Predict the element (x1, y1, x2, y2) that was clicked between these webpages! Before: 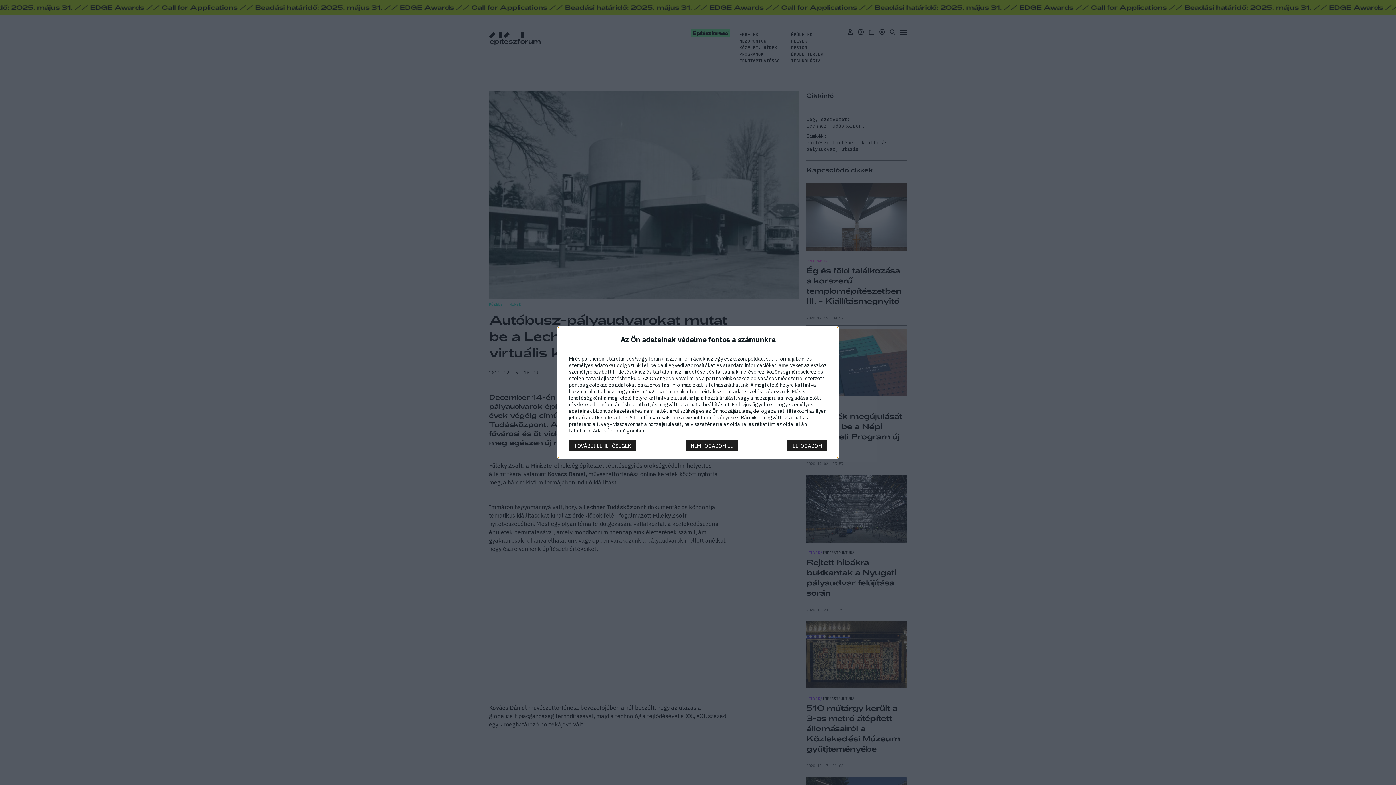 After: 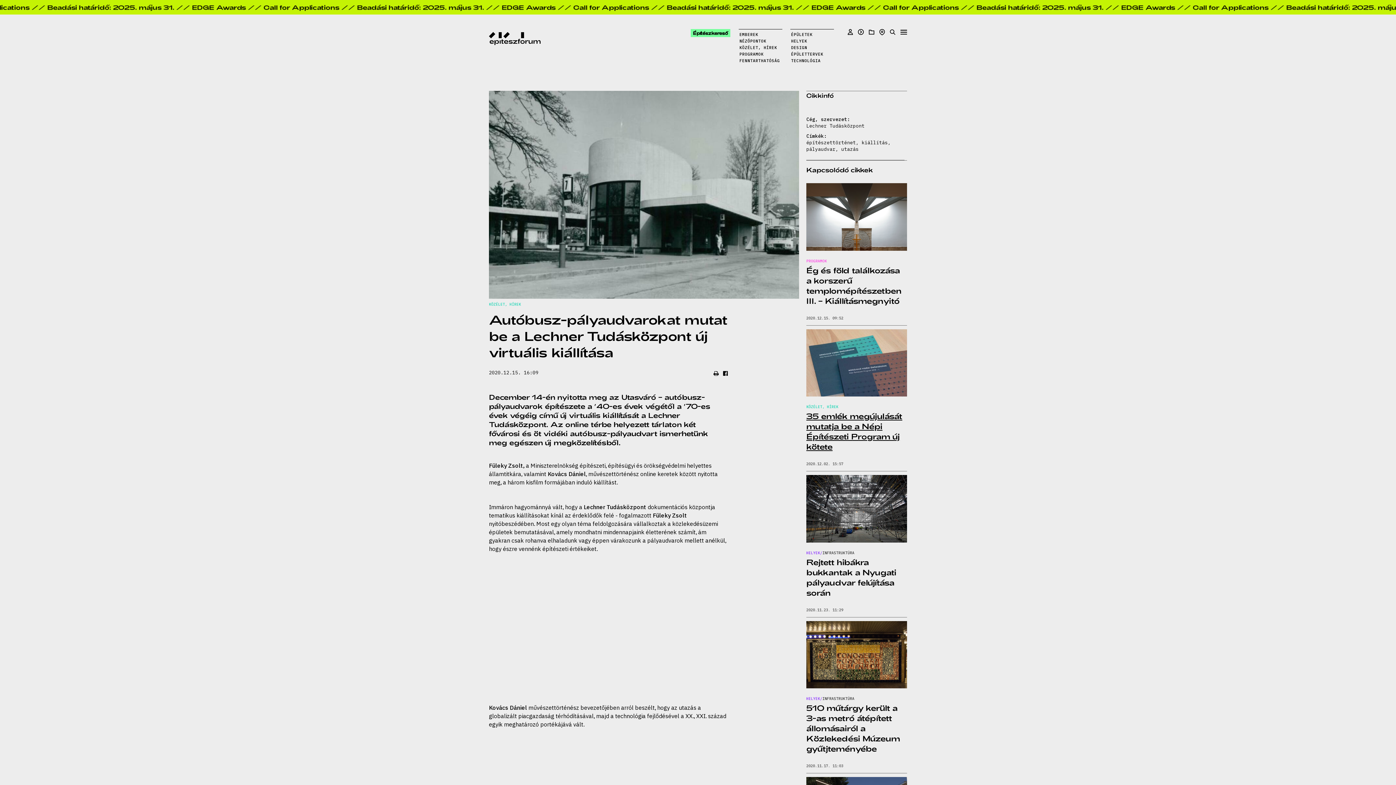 Action: label: ELFOGADOM bbox: (787, 440, 827, 451)